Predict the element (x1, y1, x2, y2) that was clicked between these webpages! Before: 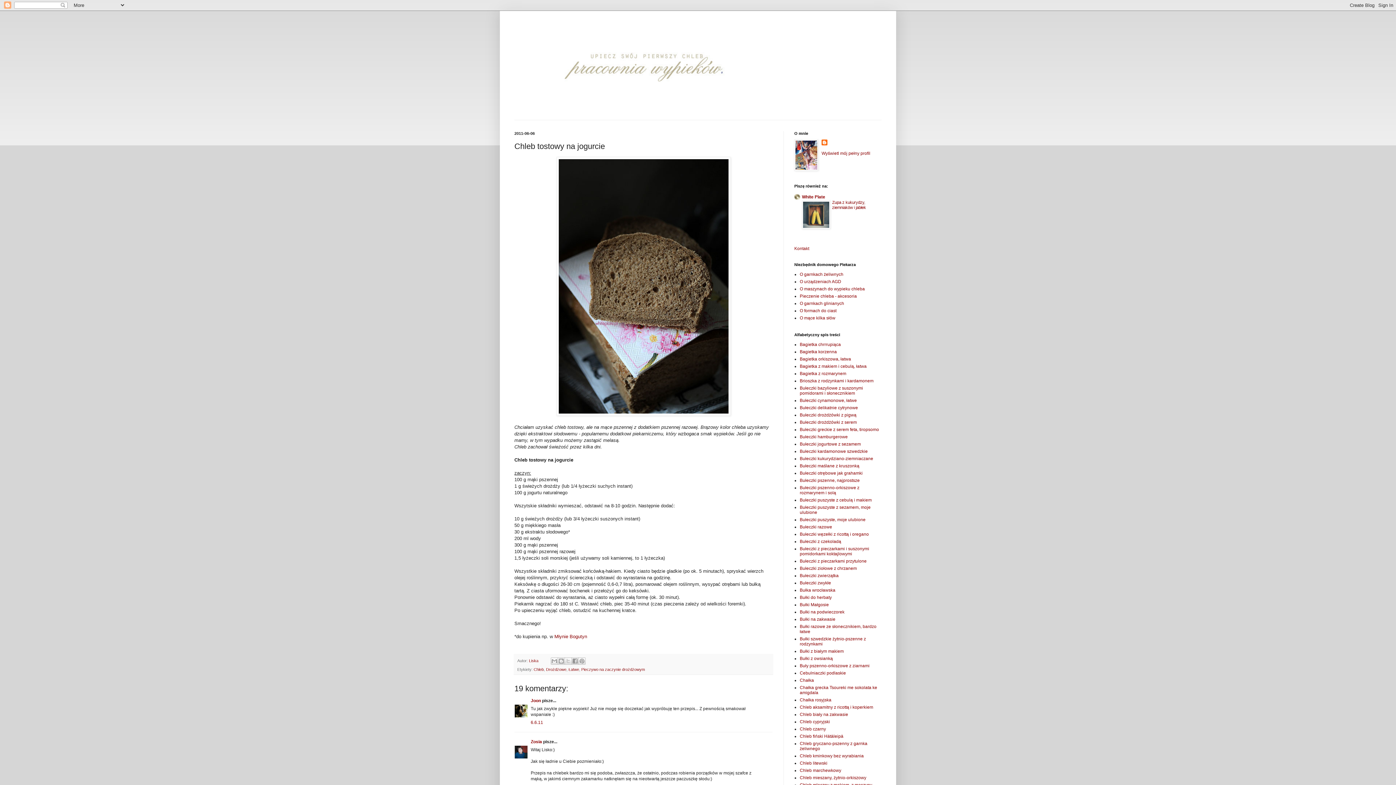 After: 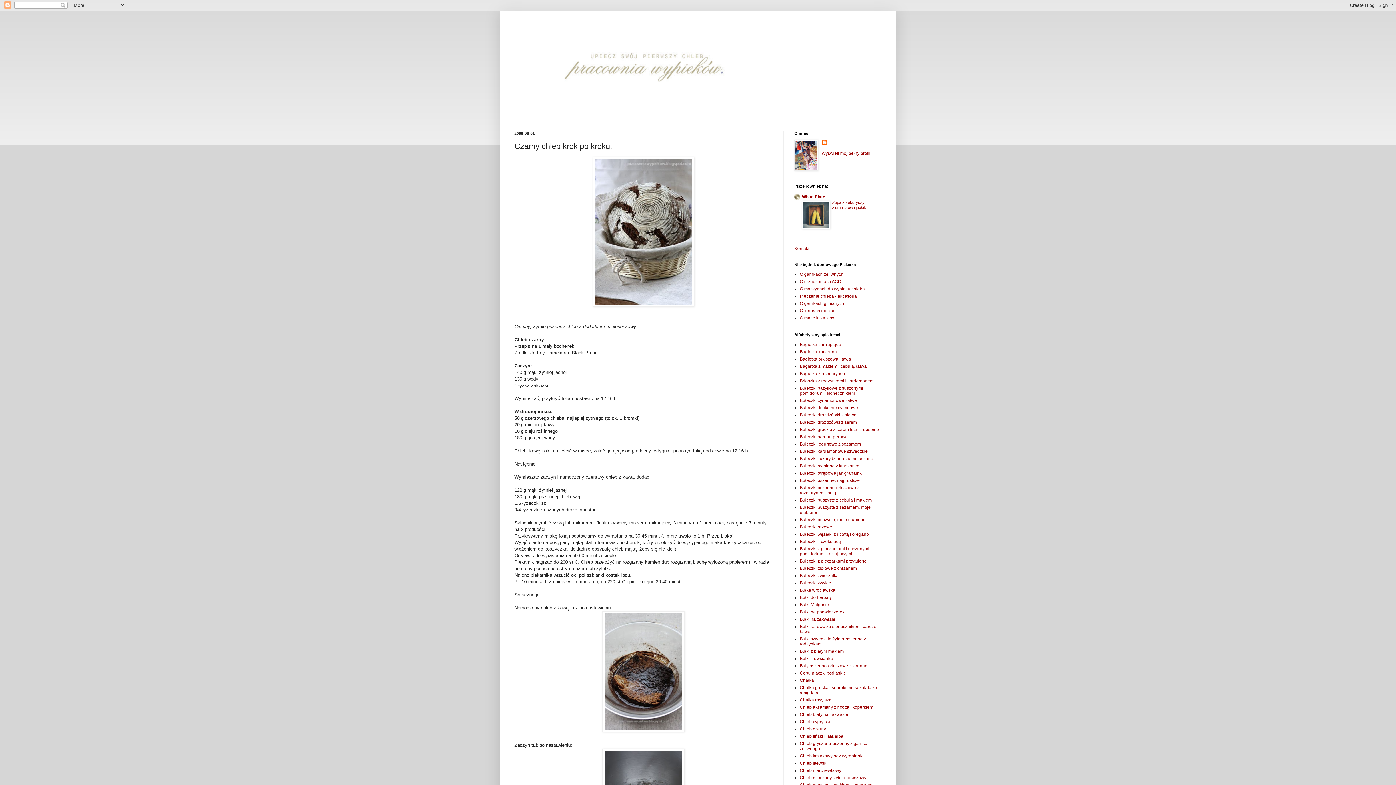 Action: label: Chleb czarny bbox: (800, 726, 826, 732)